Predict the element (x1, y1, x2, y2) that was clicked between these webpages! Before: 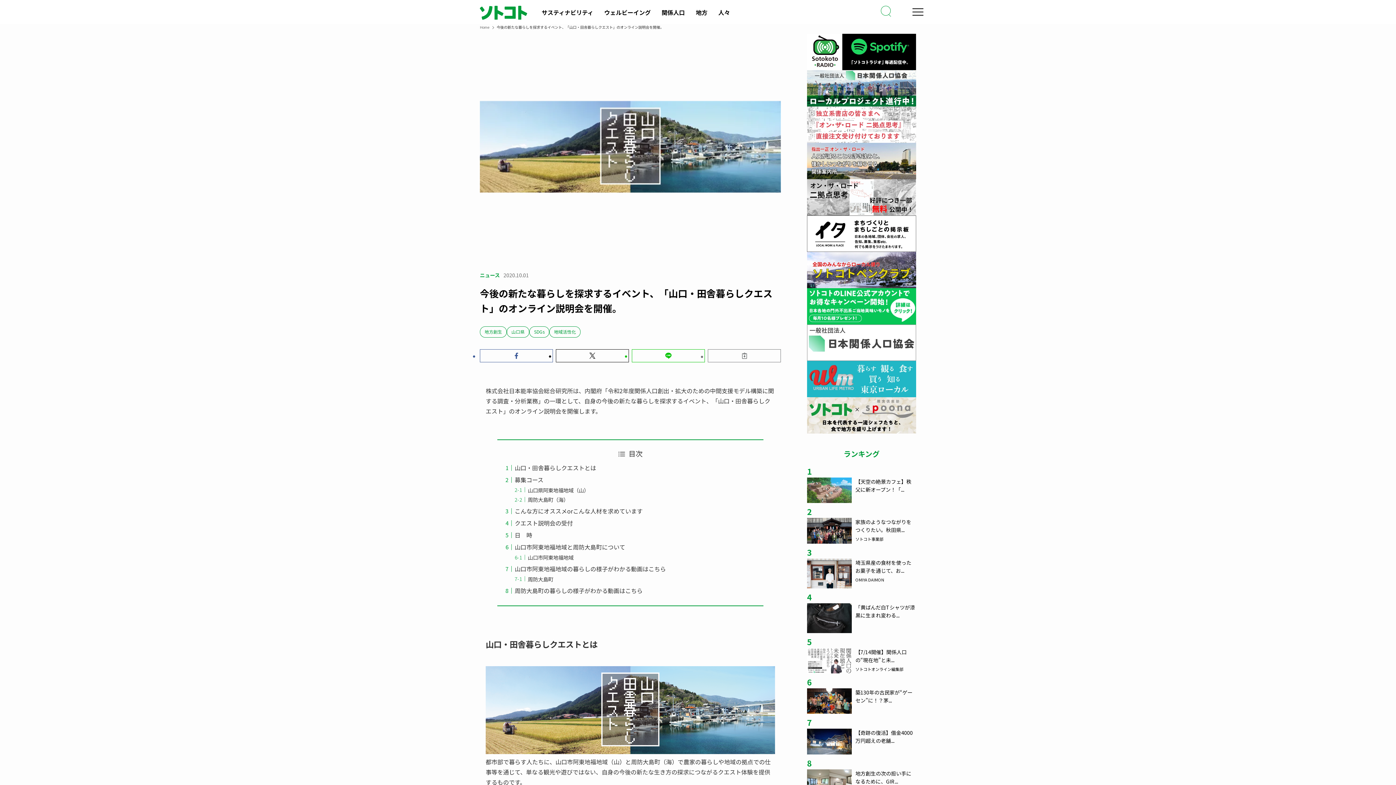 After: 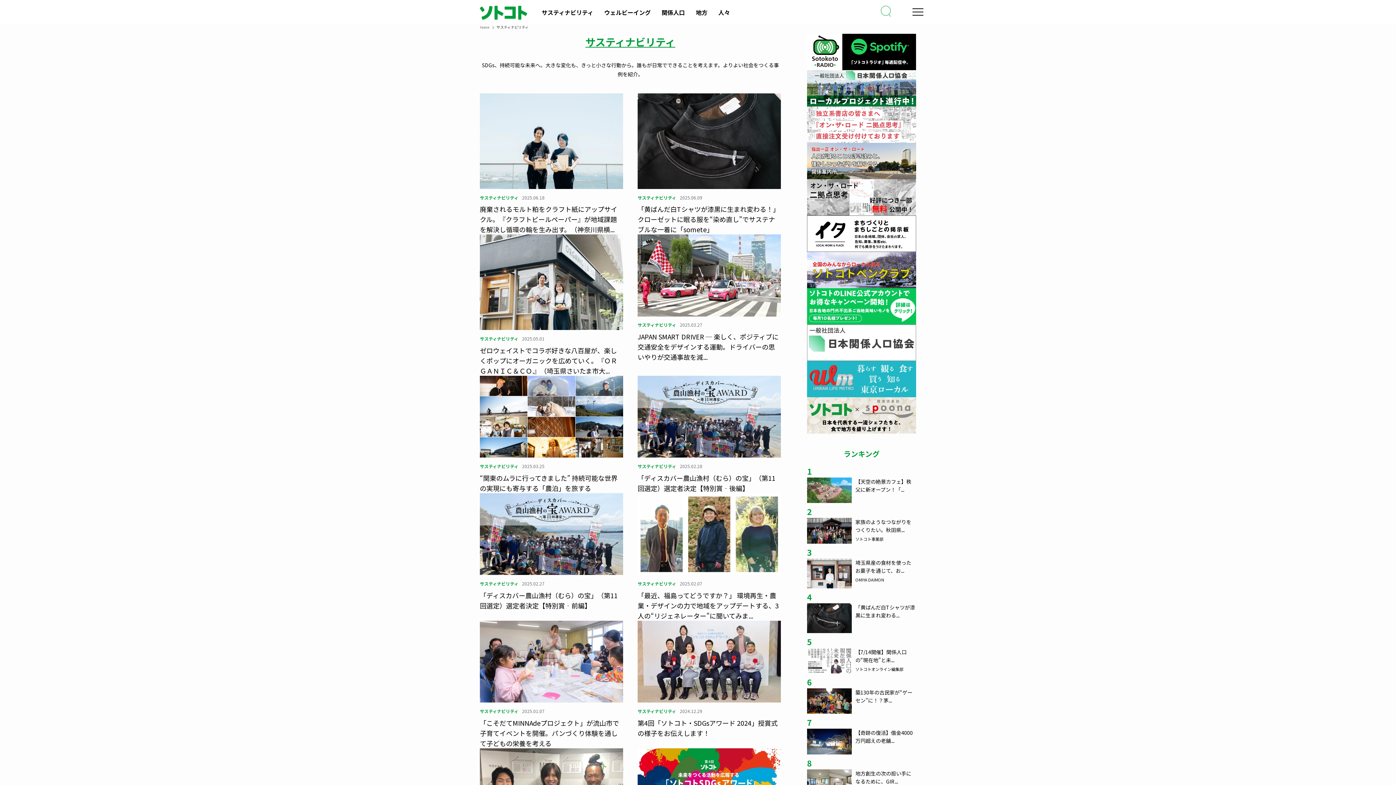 Action: bbox: (541, 8, 593, 16) label: サスティナビリティ